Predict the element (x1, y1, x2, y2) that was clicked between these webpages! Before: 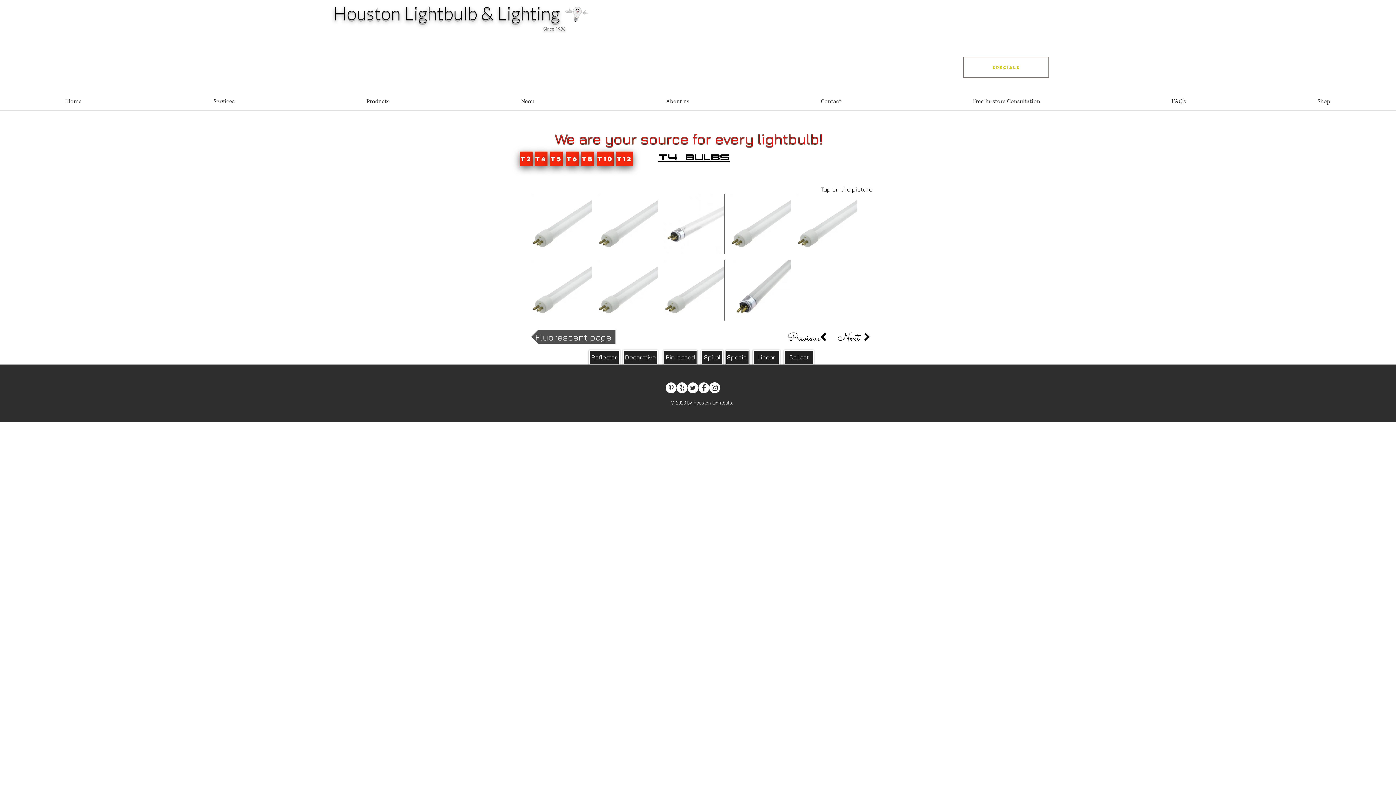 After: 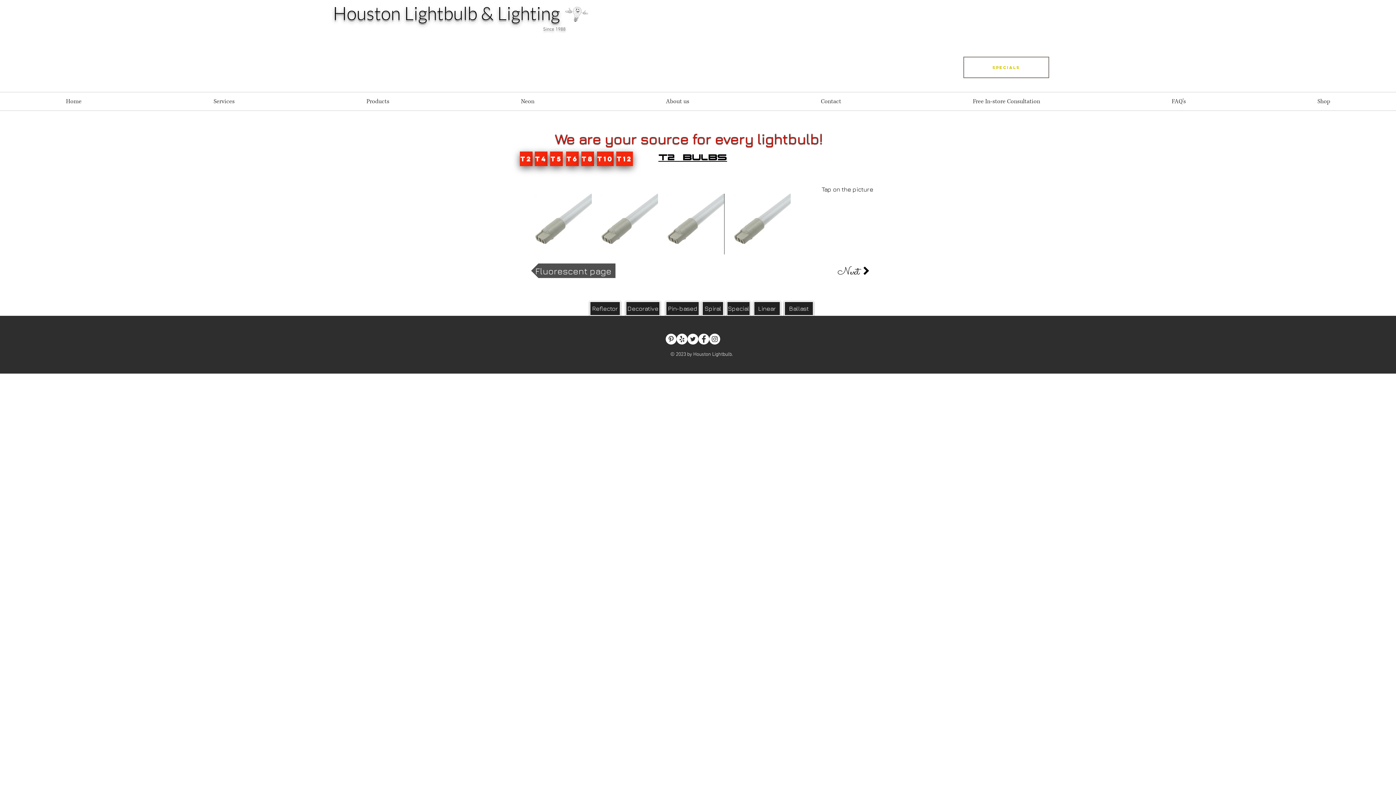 Action: bbox: (814, 327, 833, 346)